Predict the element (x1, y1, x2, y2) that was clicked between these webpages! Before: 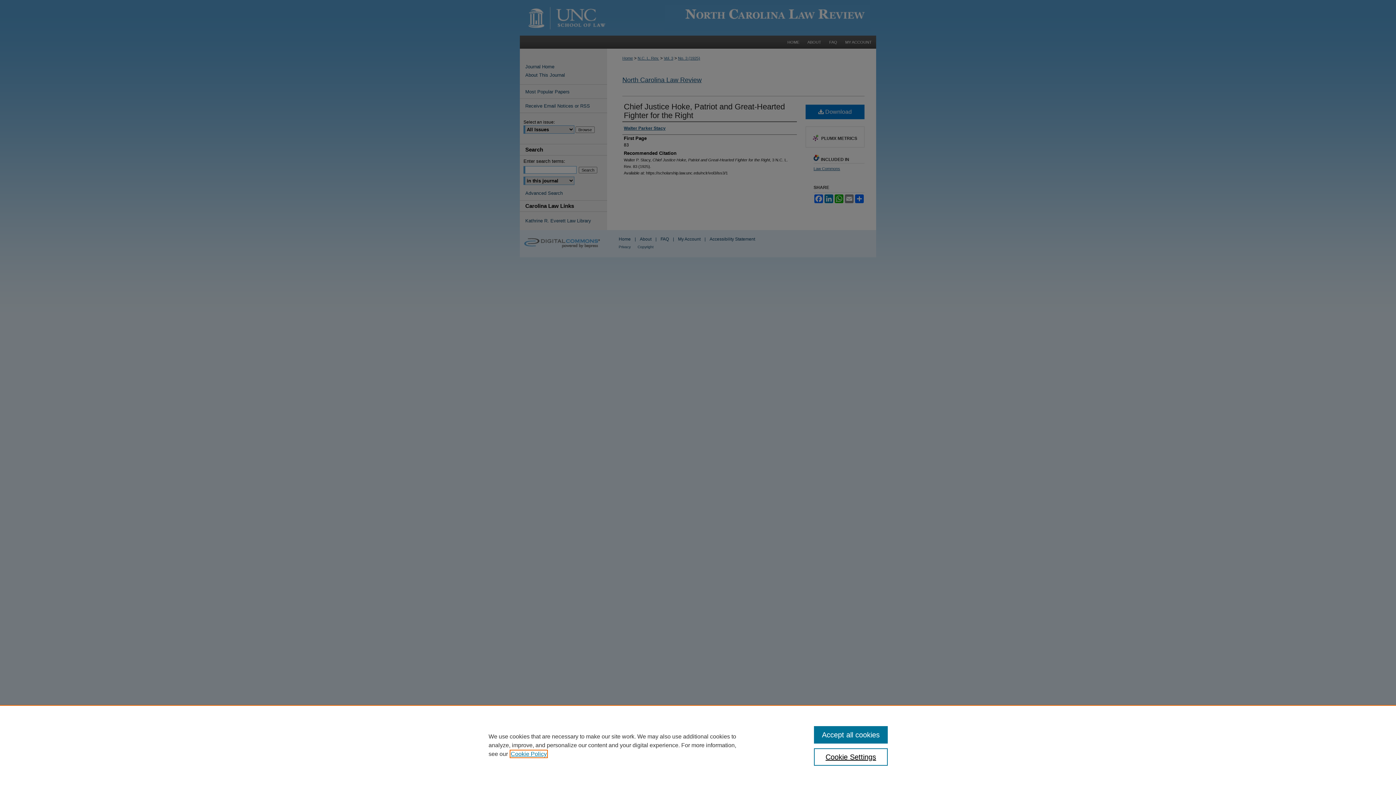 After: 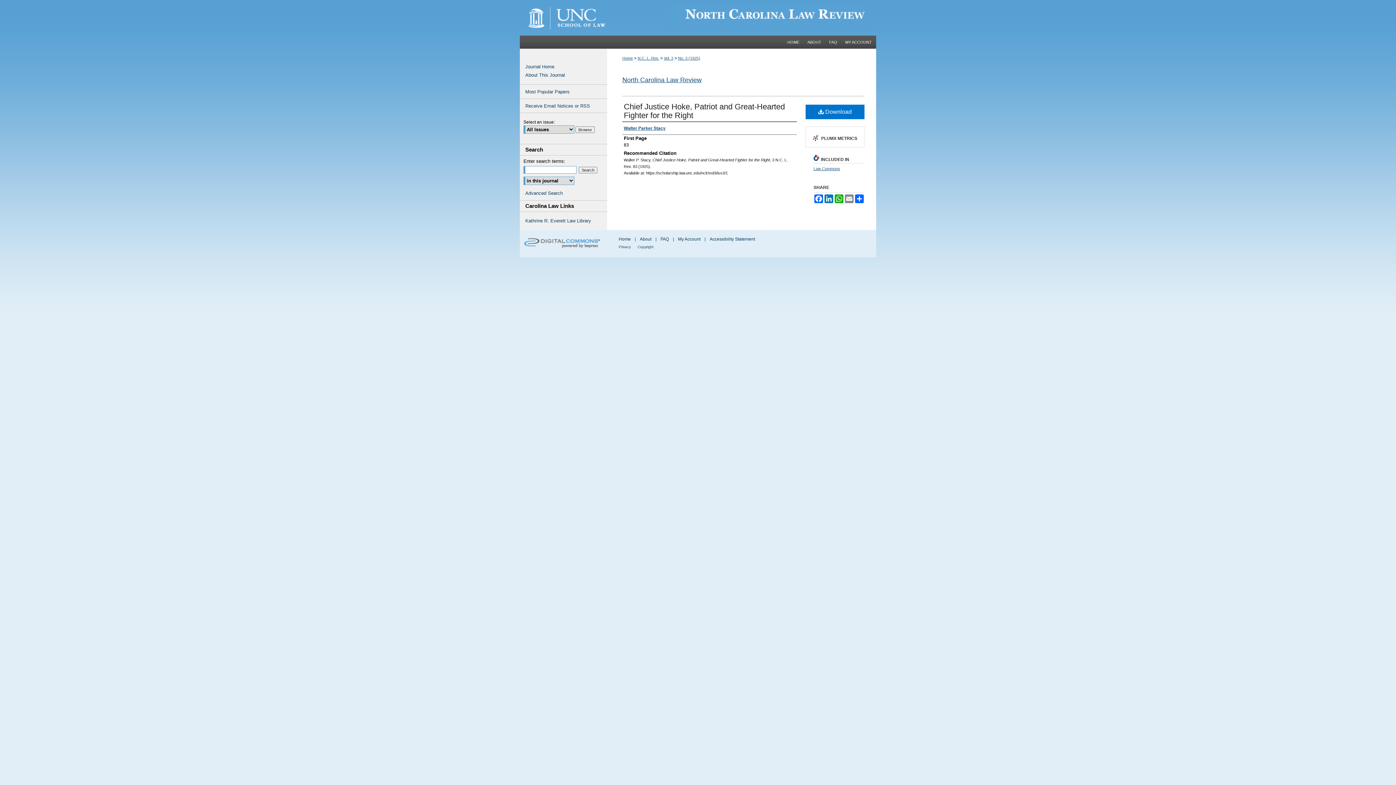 Action: label: Accept all cookies bbox: (814, 726, 887, 744)